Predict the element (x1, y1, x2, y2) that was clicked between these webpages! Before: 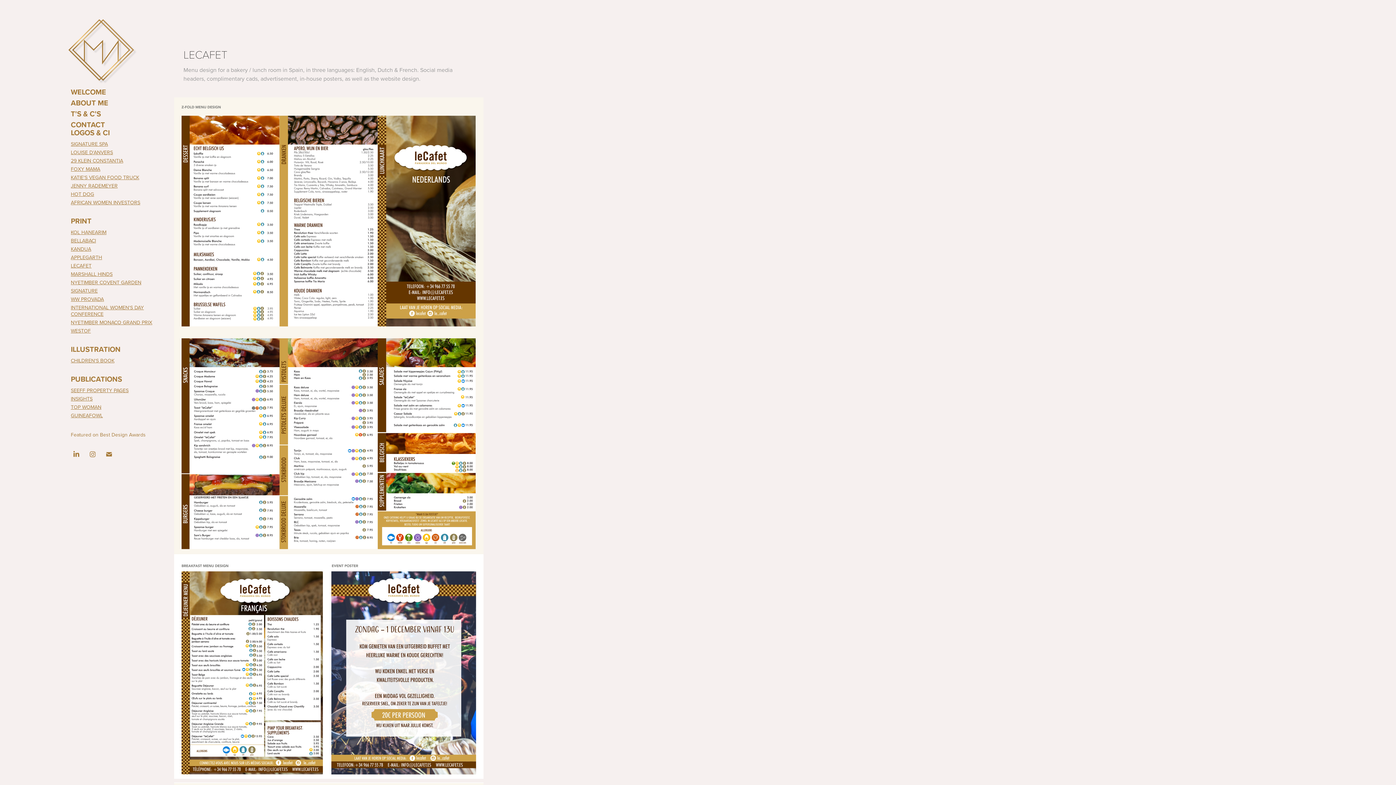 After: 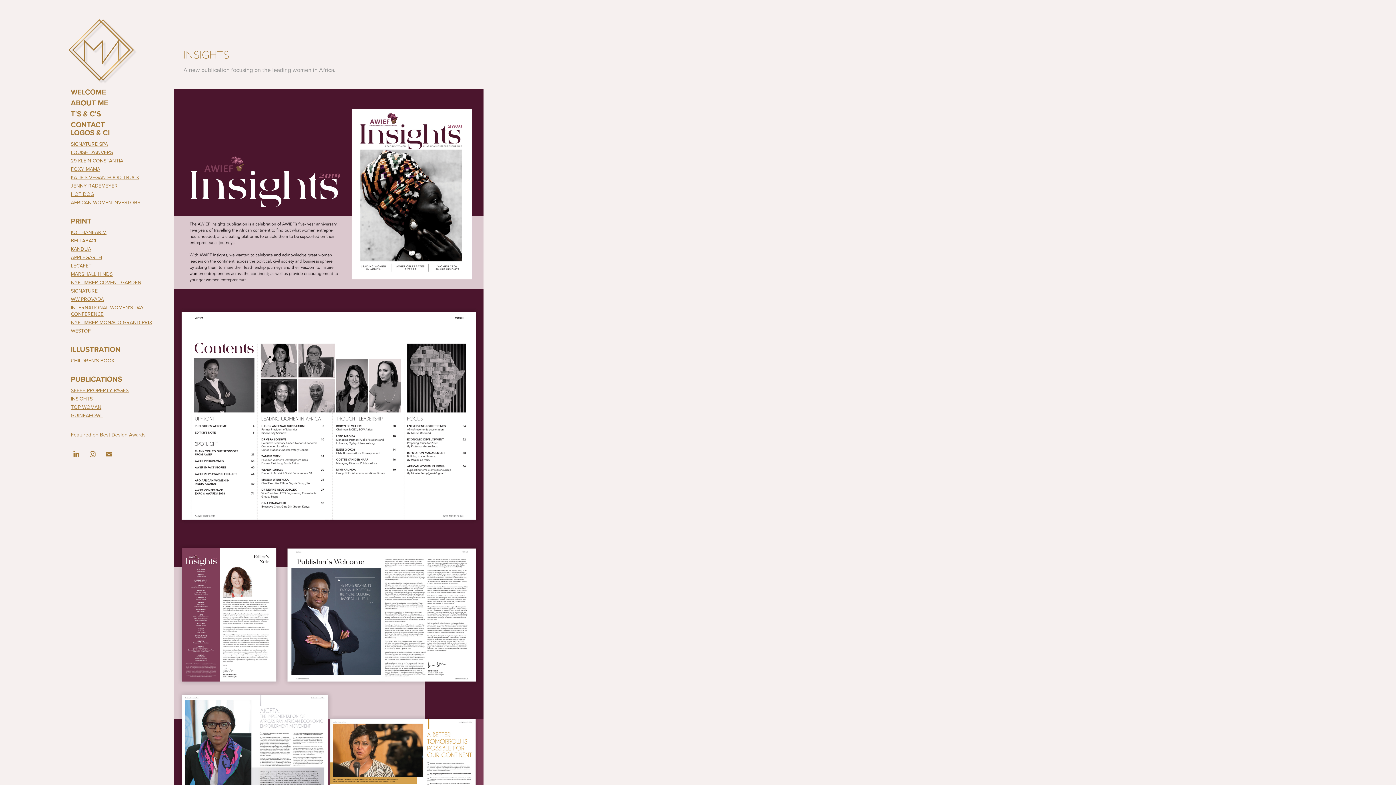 Action: label: INSIGHTS bbox: (70, 395, 92, 402)